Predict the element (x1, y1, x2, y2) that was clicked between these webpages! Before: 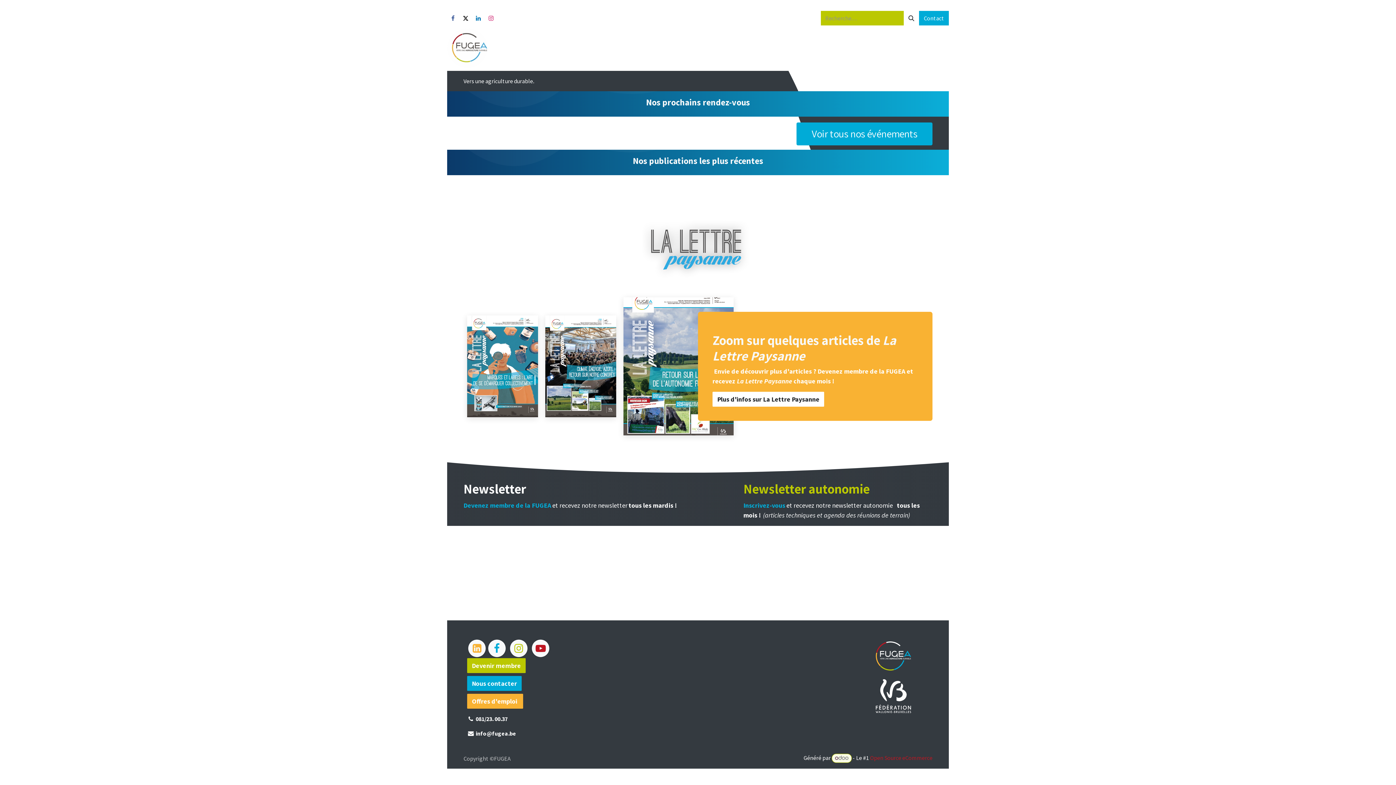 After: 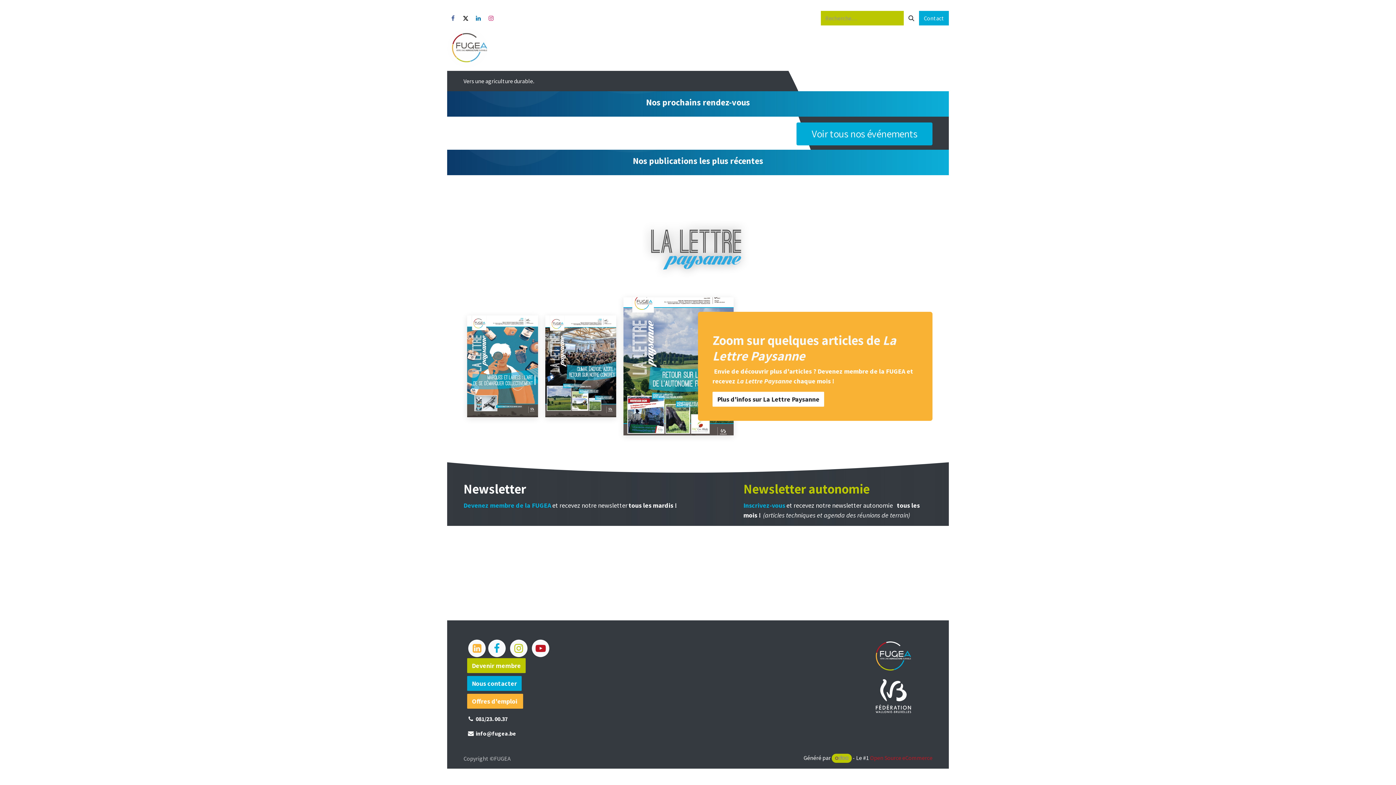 Action: bbox: (832, 754, 852, 763)